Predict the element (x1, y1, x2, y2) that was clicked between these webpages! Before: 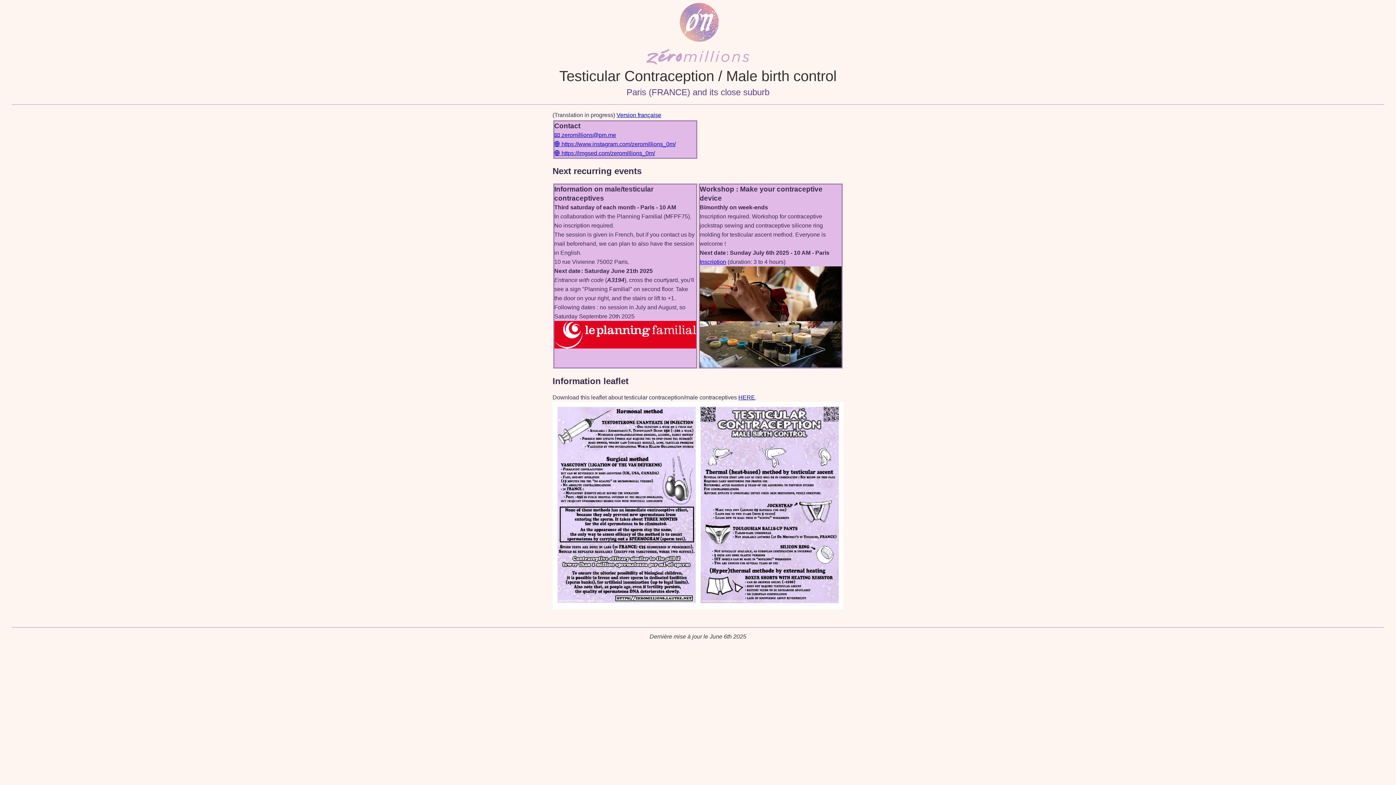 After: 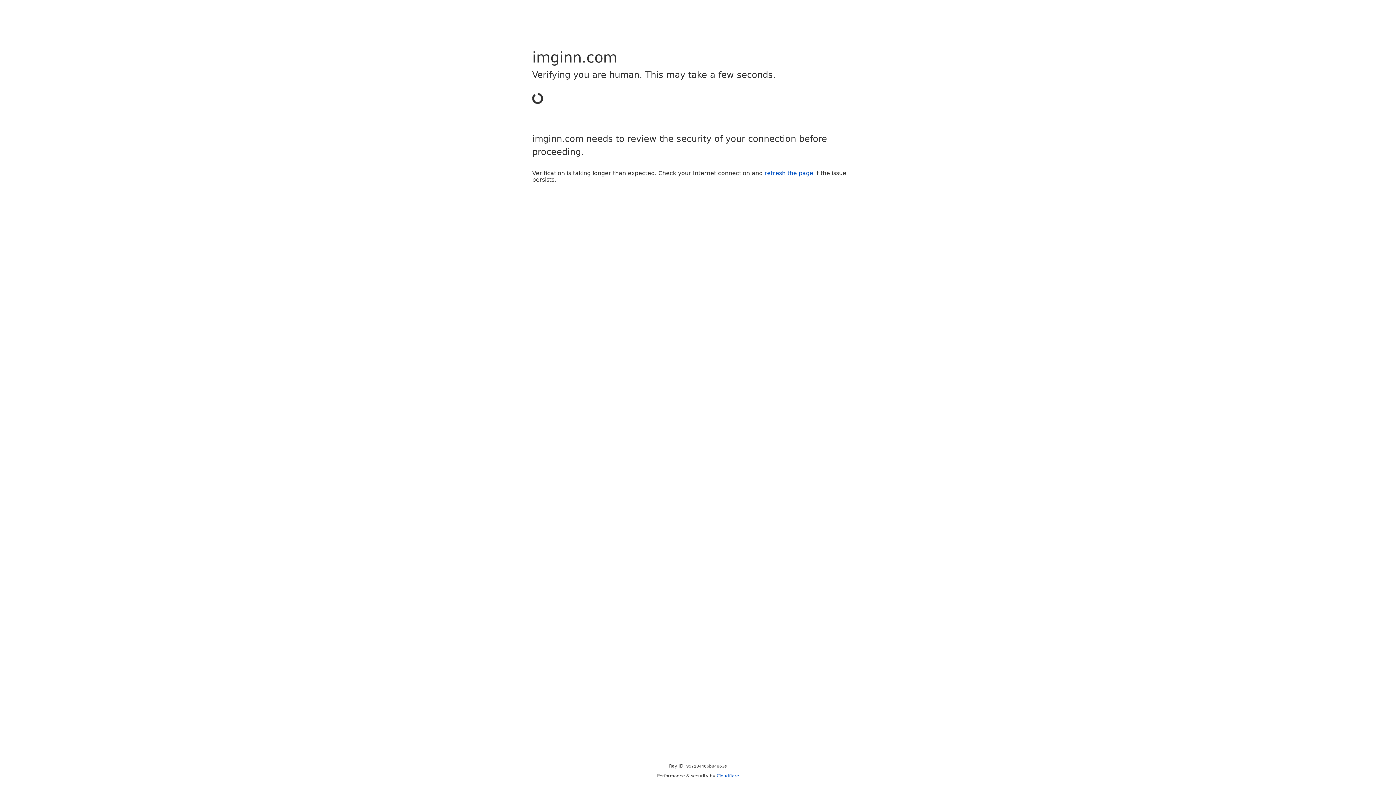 Action: label: 🌐 https://imgsed.com/zeromillions_0m/ bbox: (554, 150, 655, 156)